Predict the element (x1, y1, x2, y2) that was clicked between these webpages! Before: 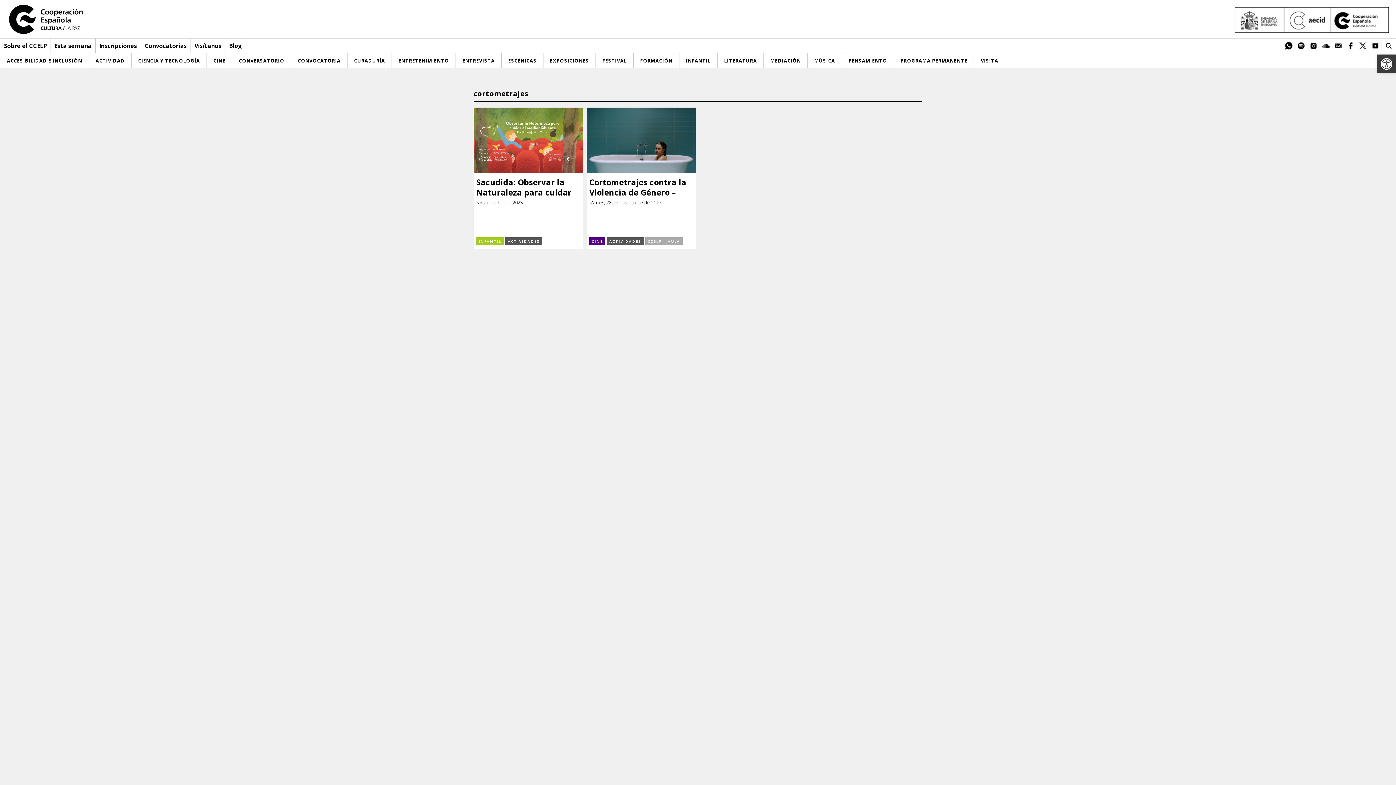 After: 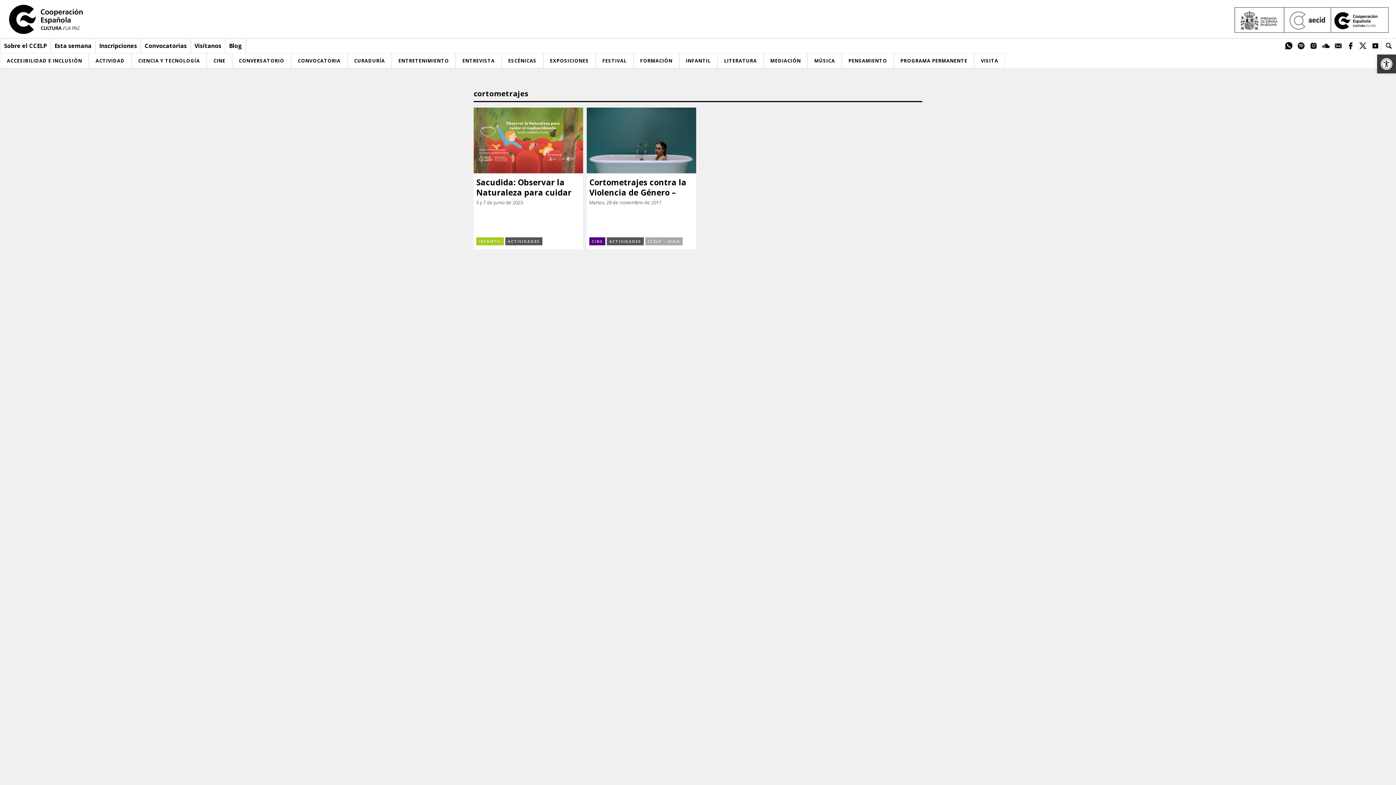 Action: bbox: (1307, 38, 1320, 53)